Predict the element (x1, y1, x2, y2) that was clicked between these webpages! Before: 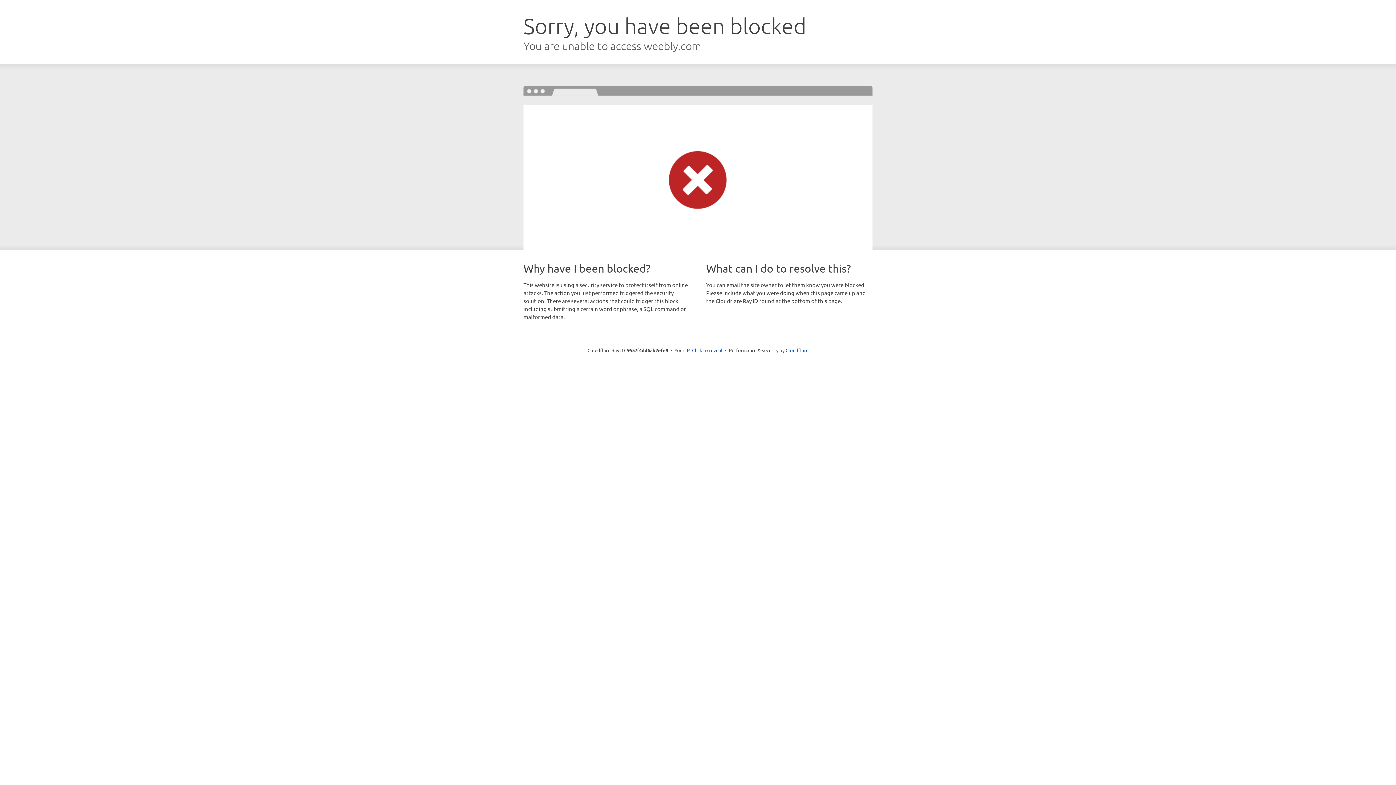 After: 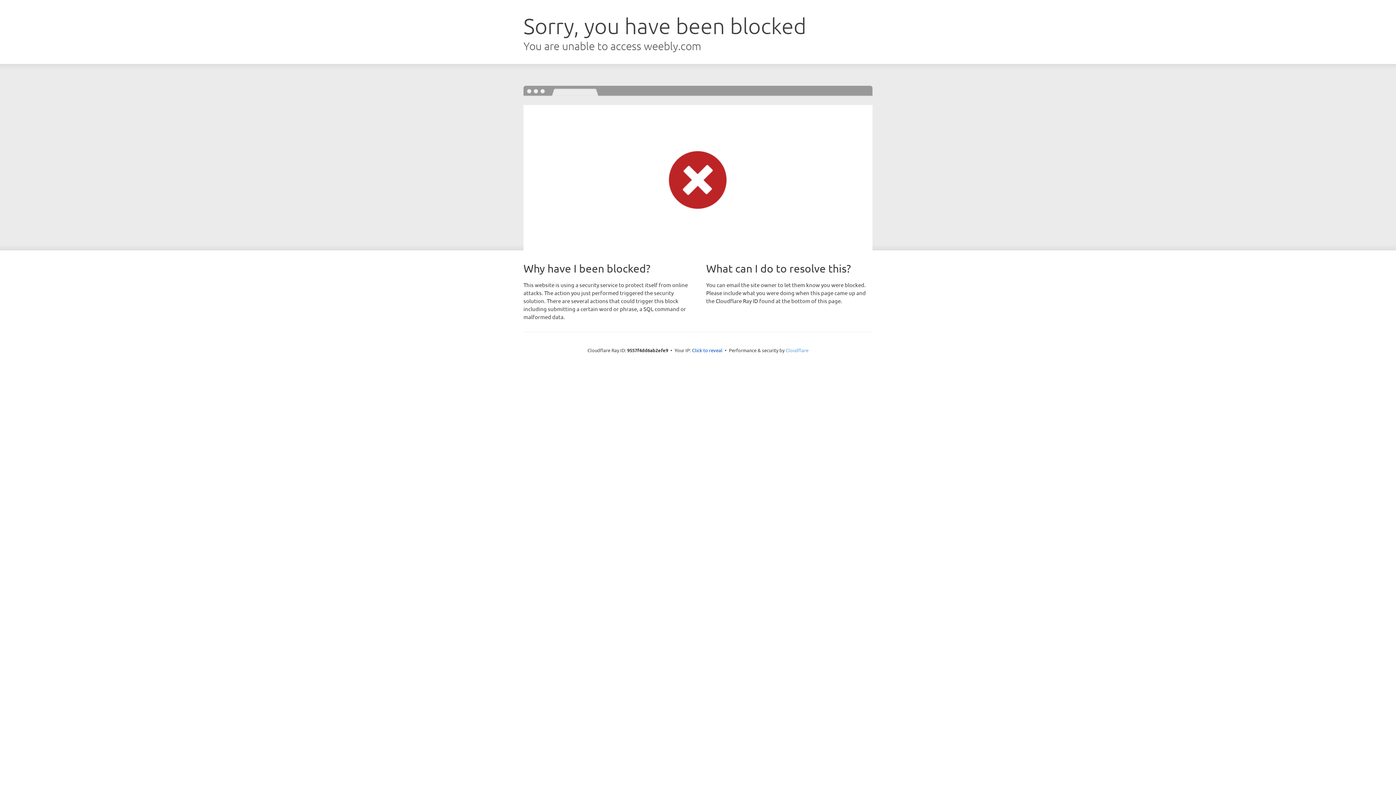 Action: label: Cloudflare bbox: (785, 347, 808, 353)